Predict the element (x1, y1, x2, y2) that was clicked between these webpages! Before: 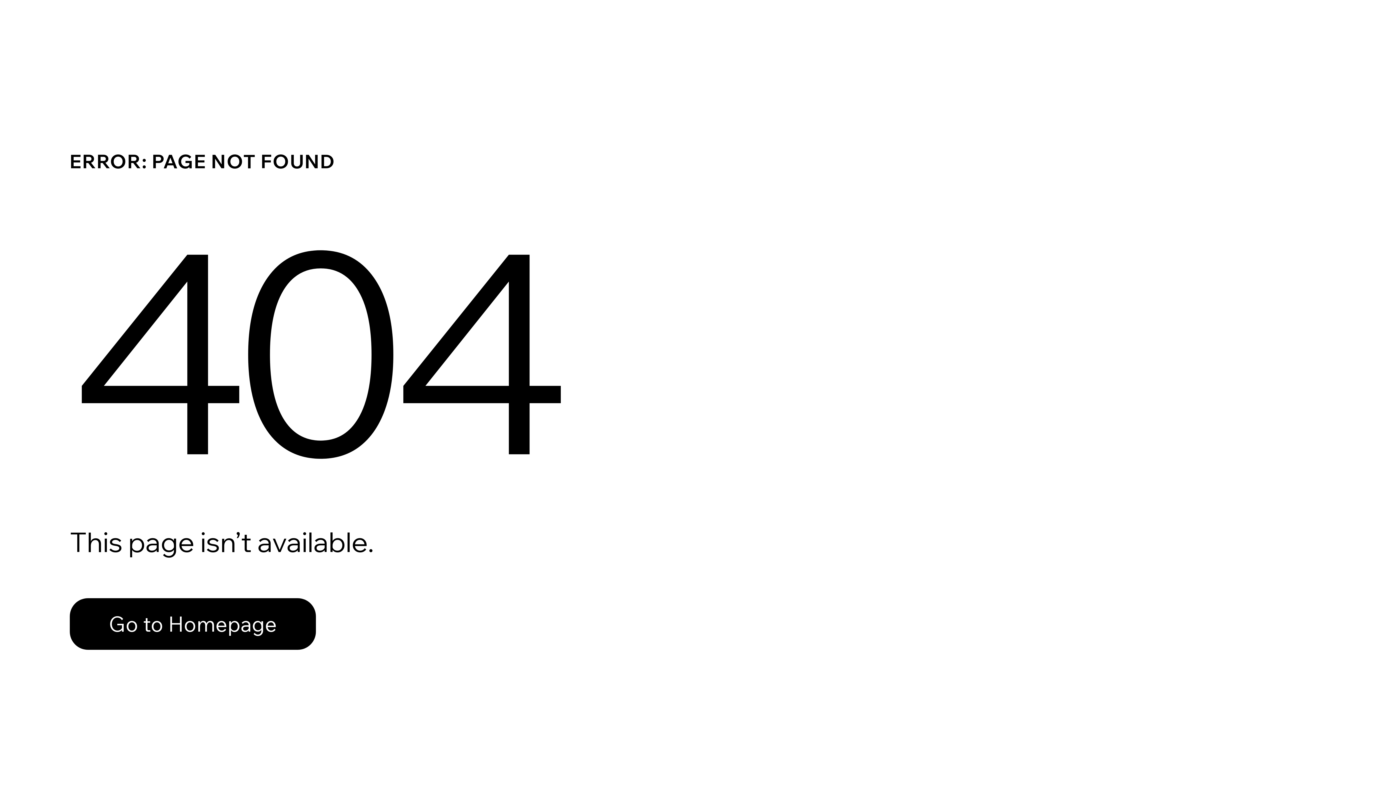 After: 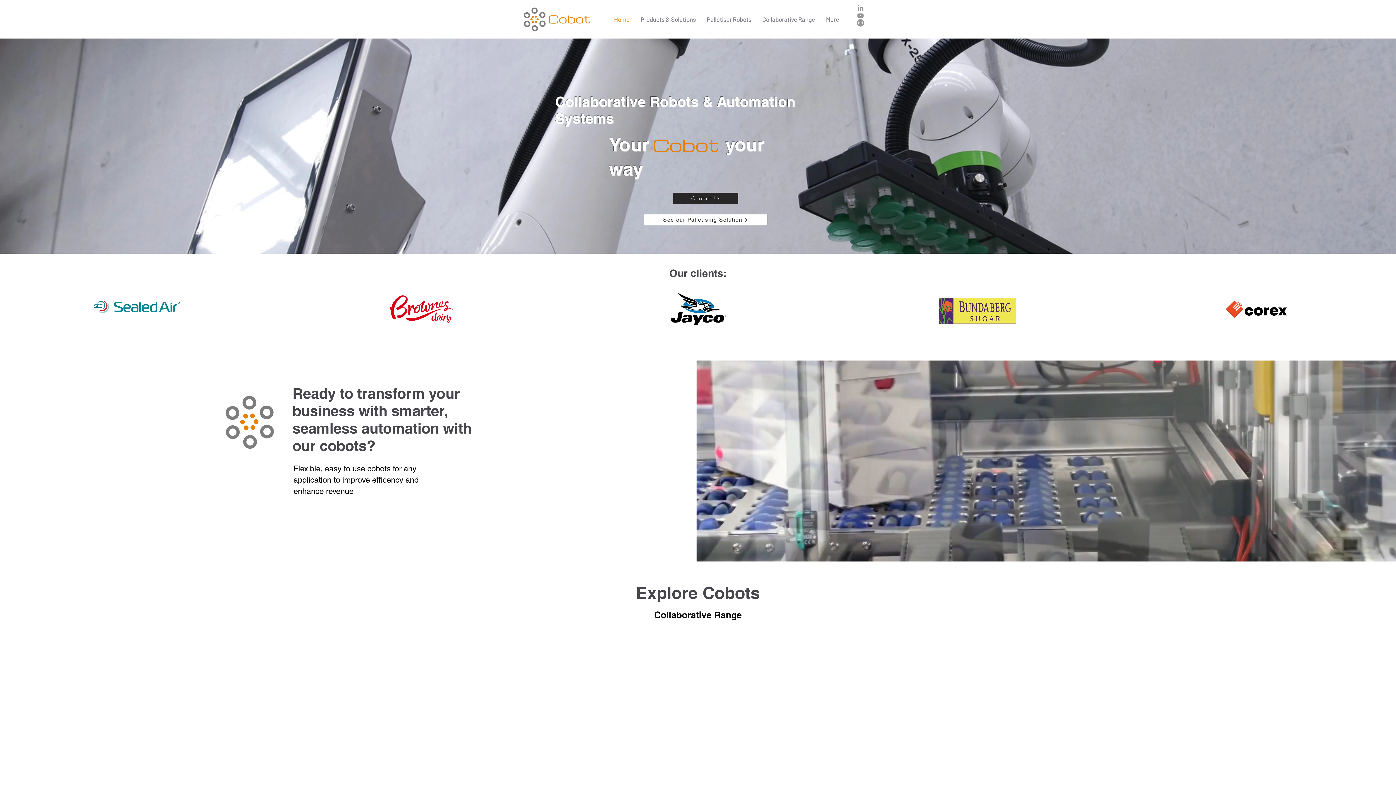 Action: bbox: (69, 582, 768, 659) label: Go to Homepage